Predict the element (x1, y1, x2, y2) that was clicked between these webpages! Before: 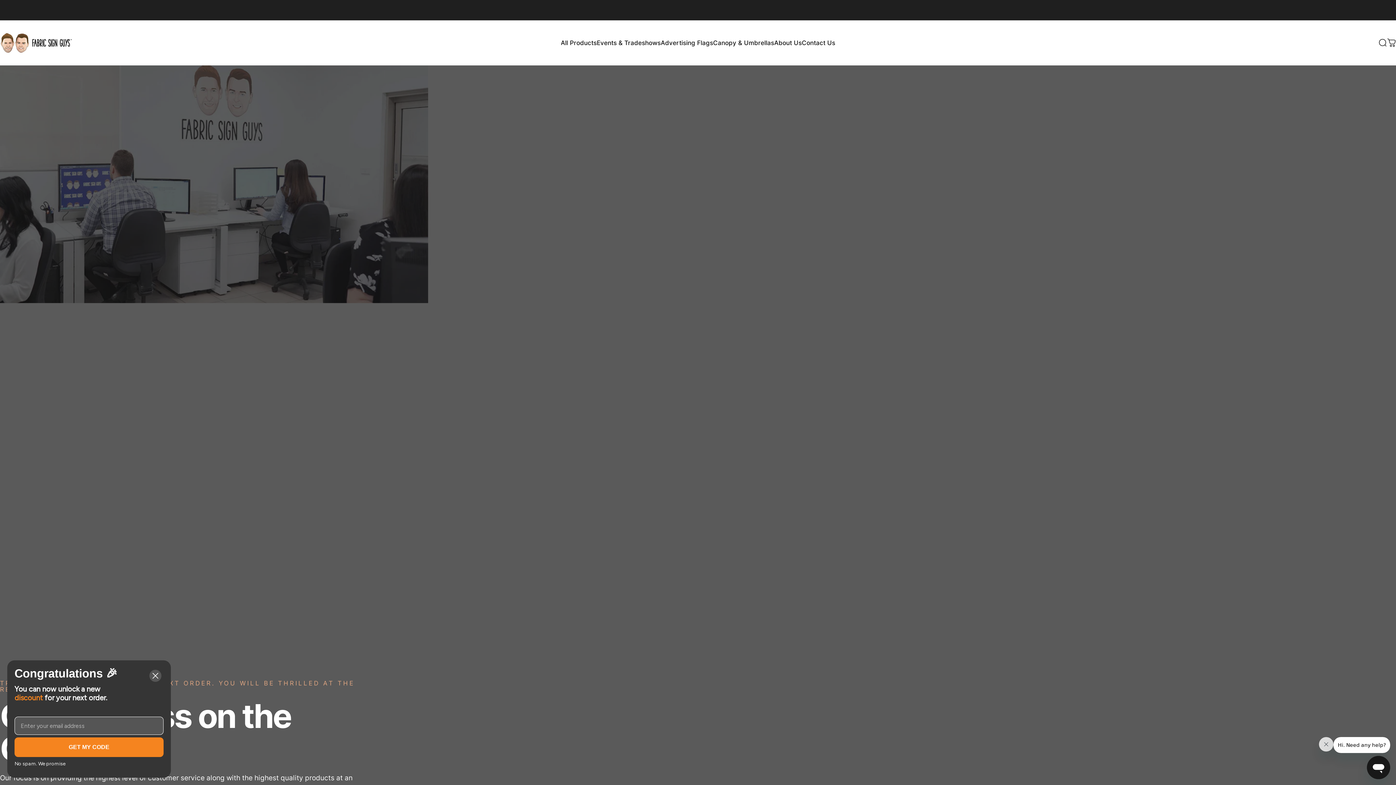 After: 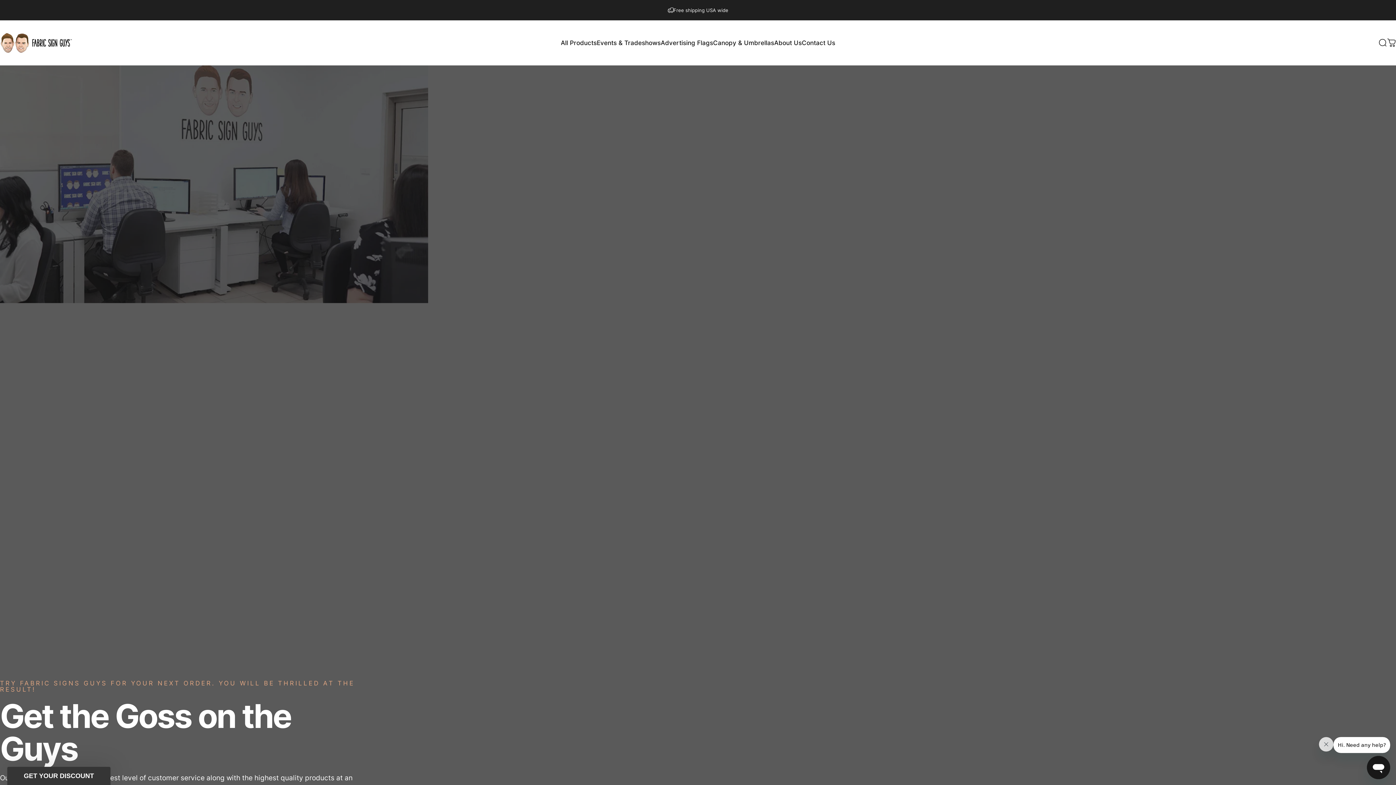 Action: label: Close dialog bbox: (149, 669, 161, 682)